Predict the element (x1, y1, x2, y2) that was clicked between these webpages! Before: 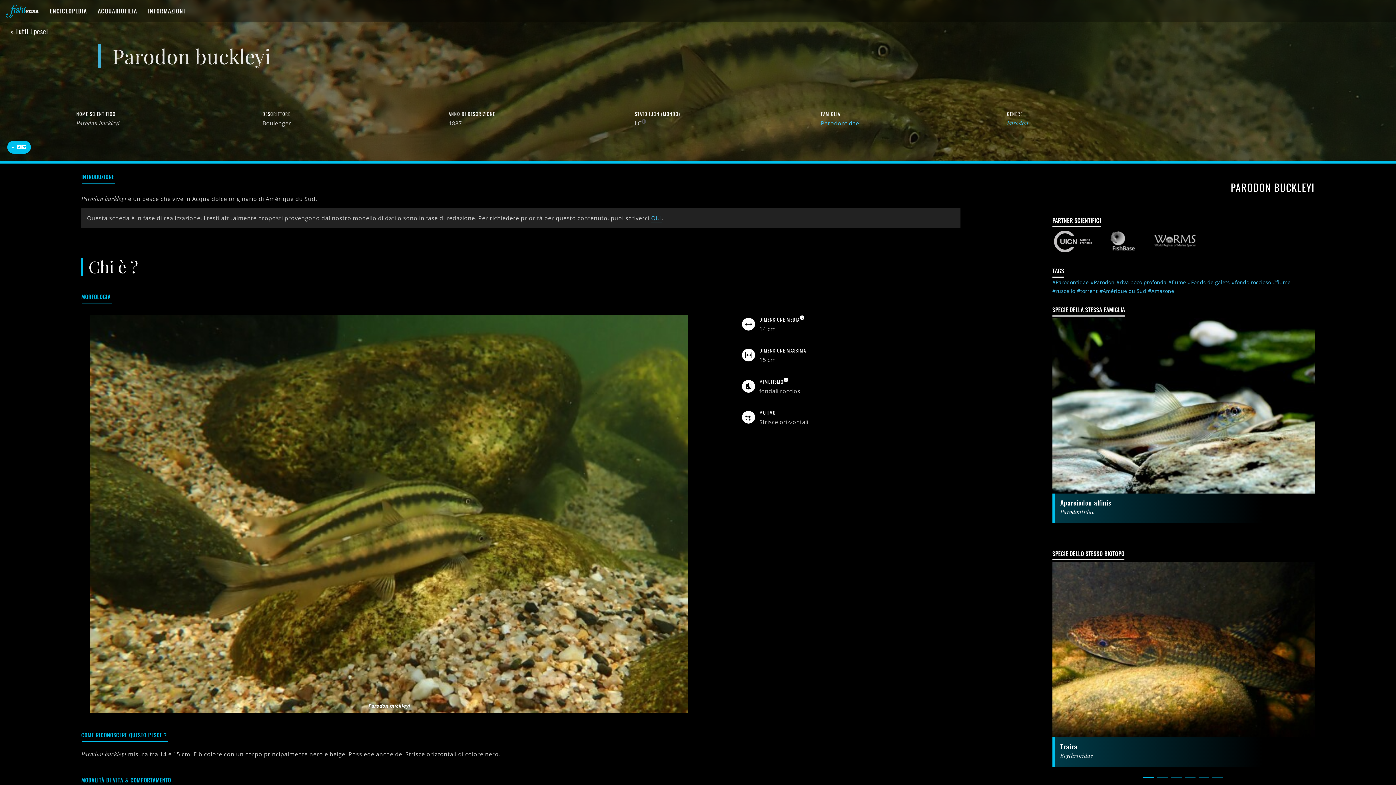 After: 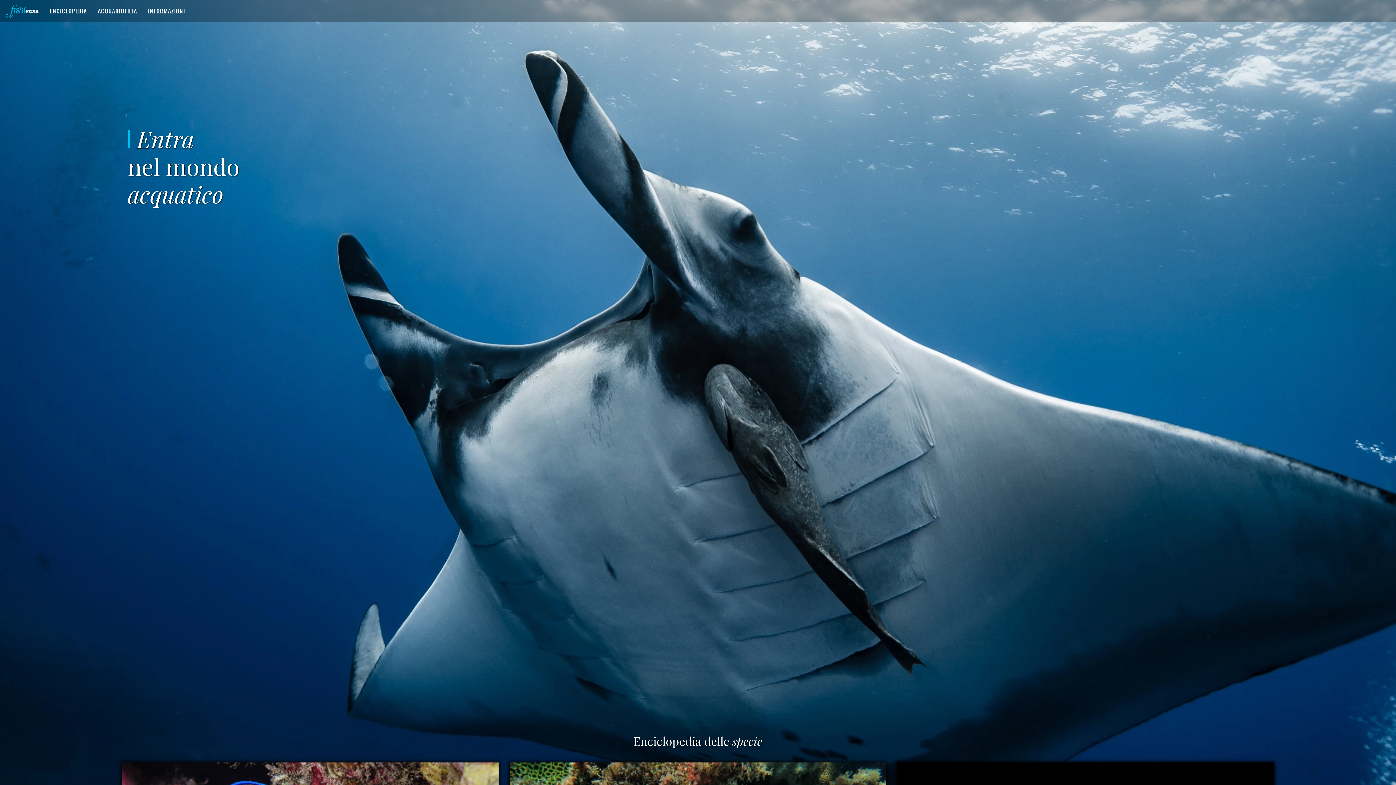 Action: label: INFORMAZIONI bbox: (148, 6, 185, 15)